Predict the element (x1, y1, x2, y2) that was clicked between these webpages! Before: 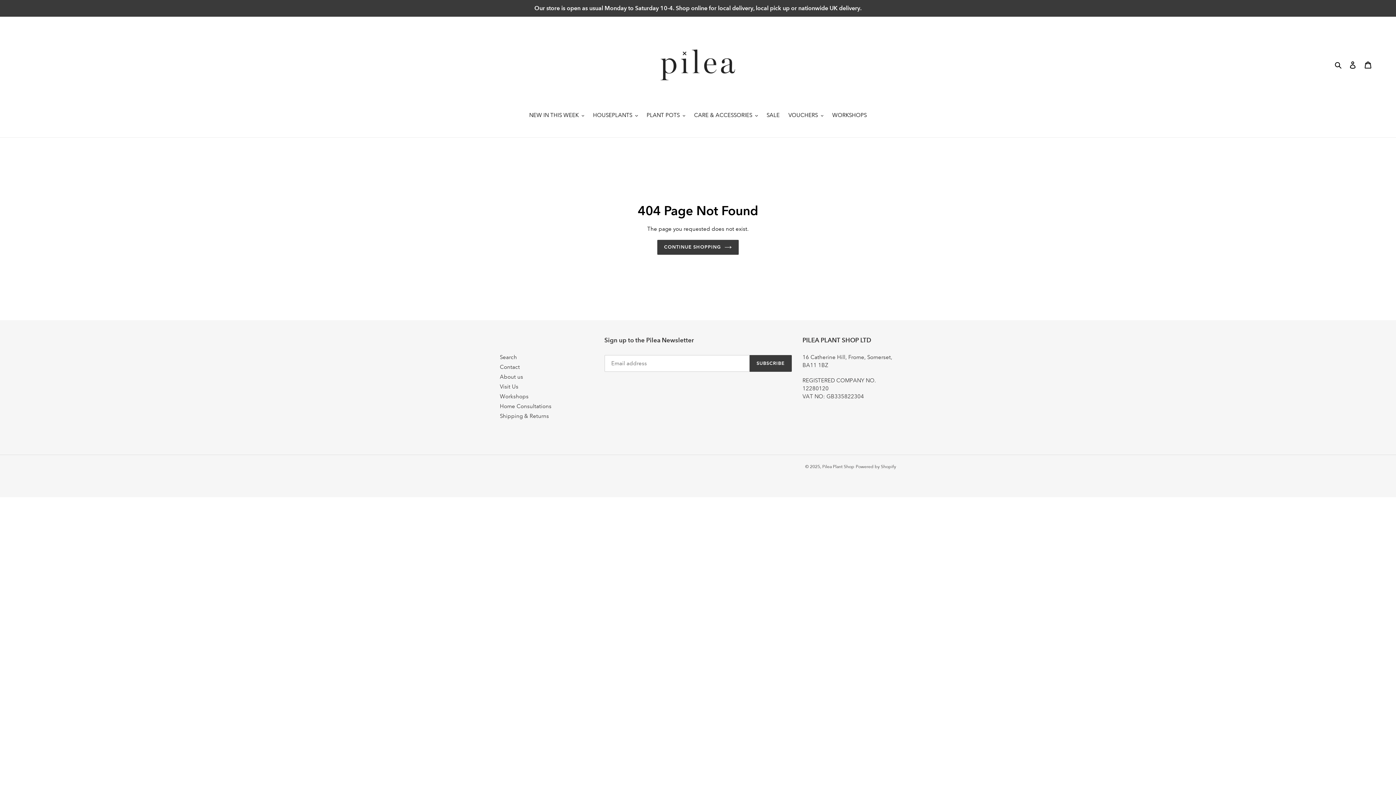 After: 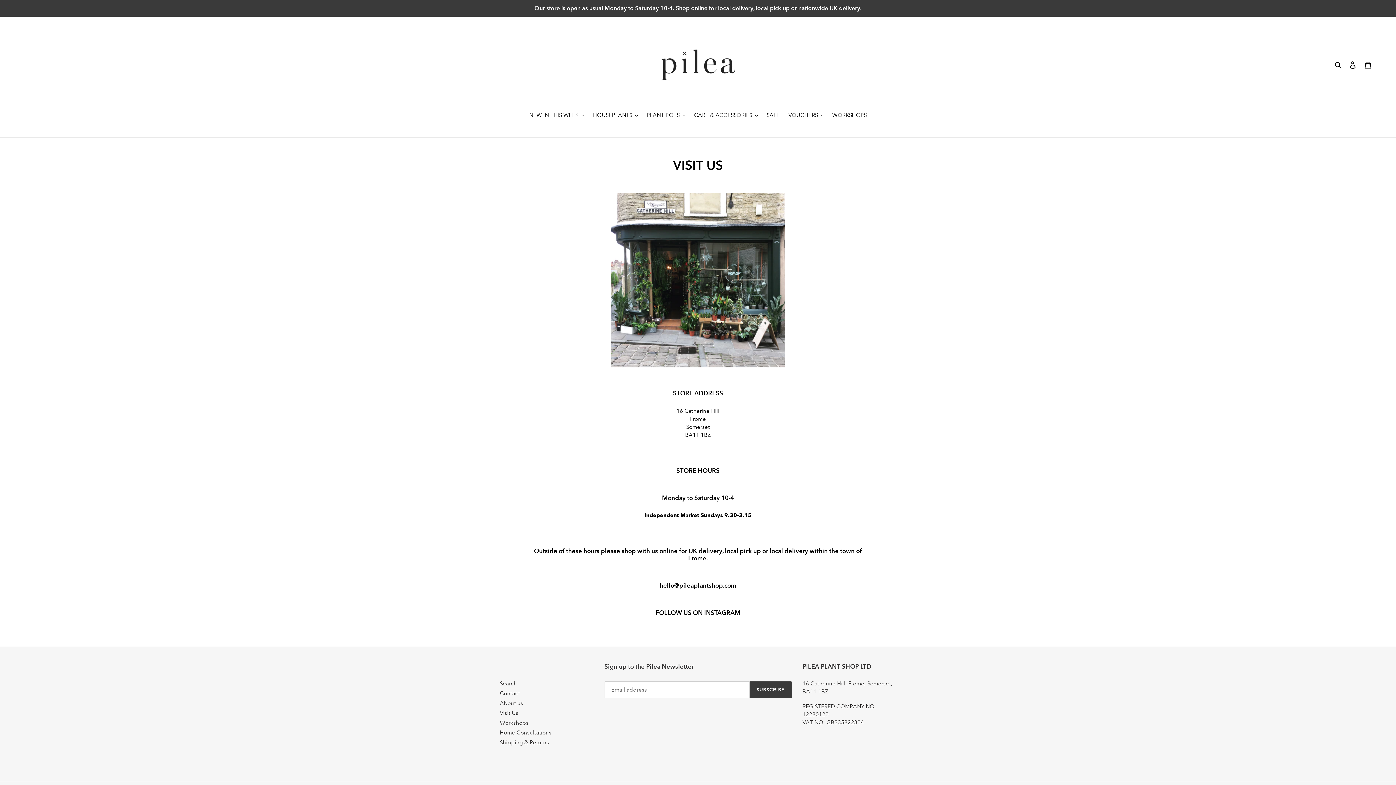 Action: bbox: (500, 383, 518, 390) label: Visit Us